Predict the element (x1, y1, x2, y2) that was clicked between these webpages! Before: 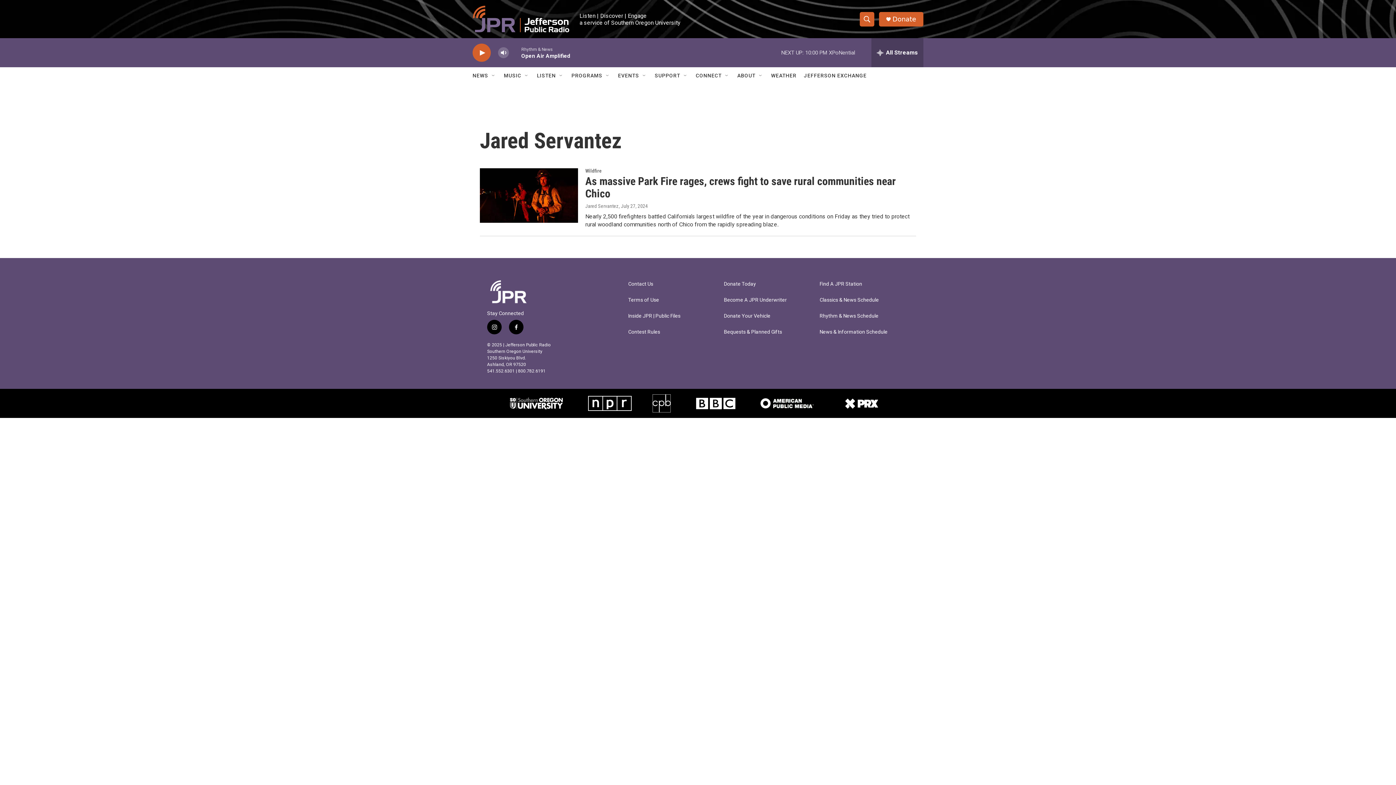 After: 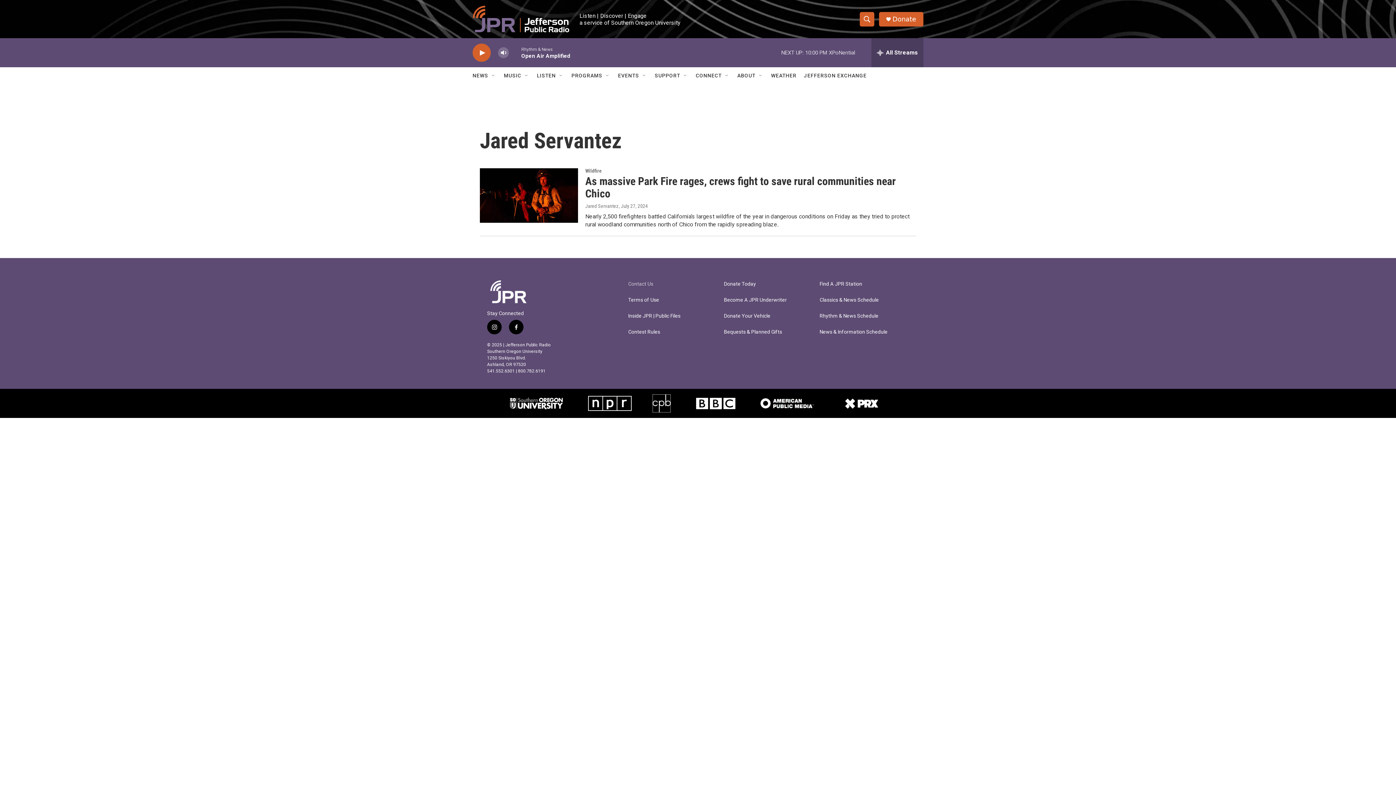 Action: bbox: (628, 281, 717, 286) label: Contact Us